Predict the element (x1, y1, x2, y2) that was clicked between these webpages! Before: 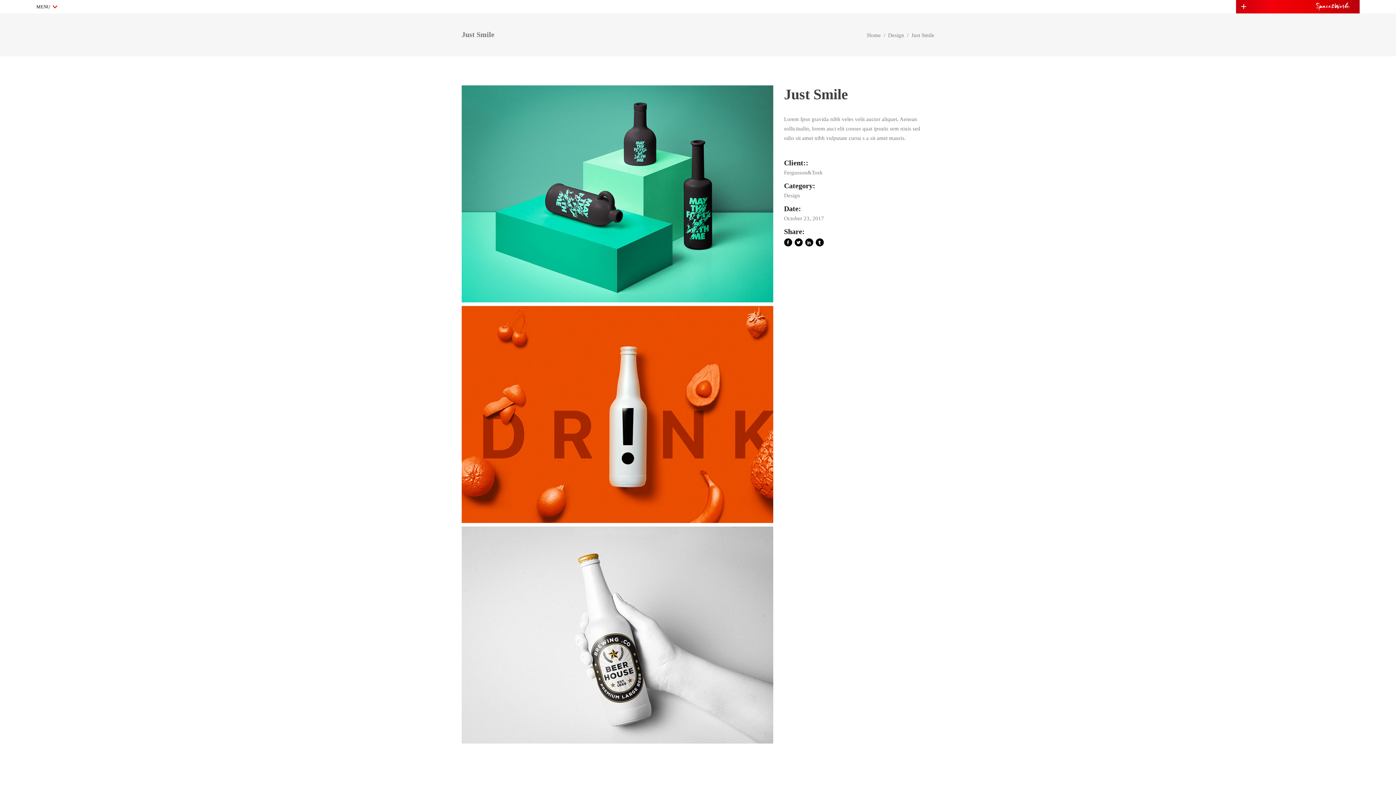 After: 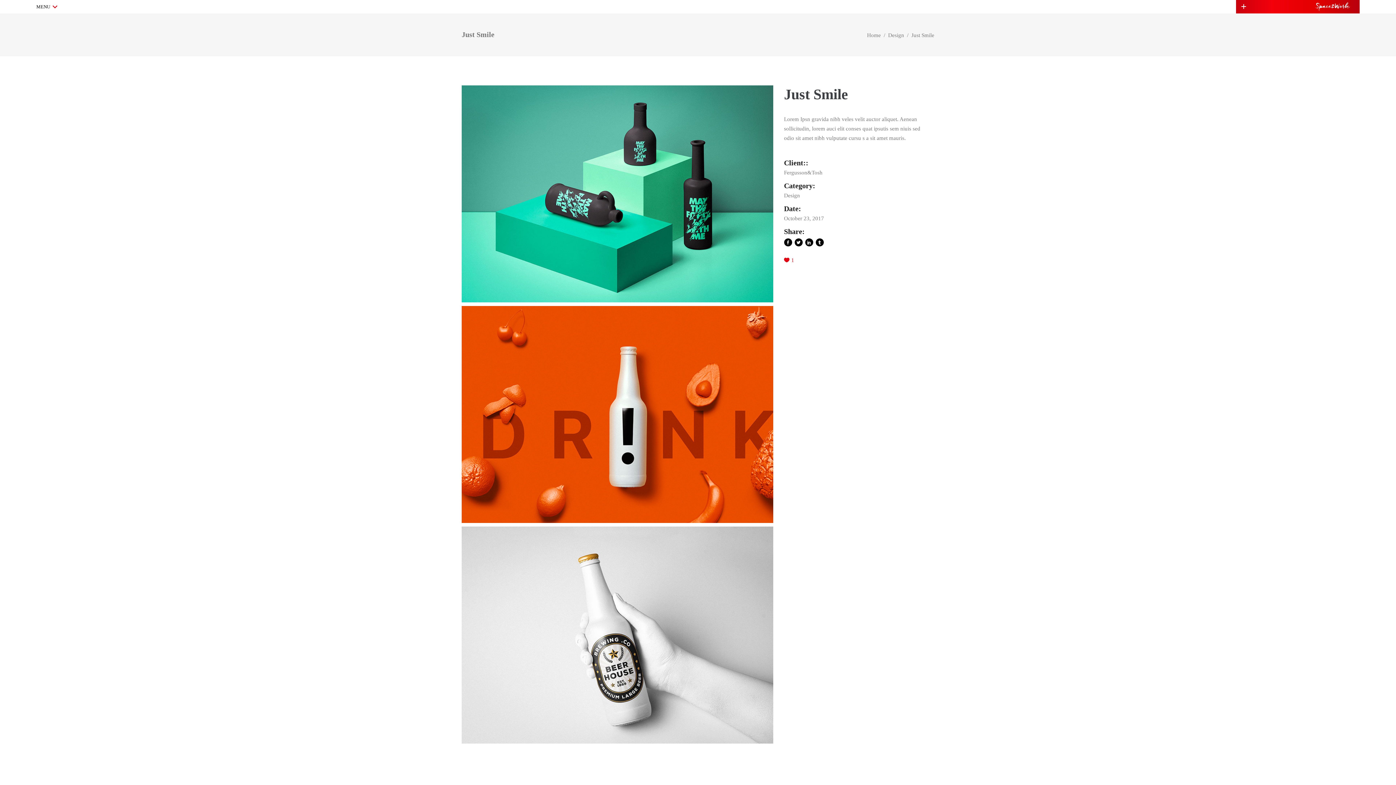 Action: bbox: (784, 257, 794, 263) label: 0